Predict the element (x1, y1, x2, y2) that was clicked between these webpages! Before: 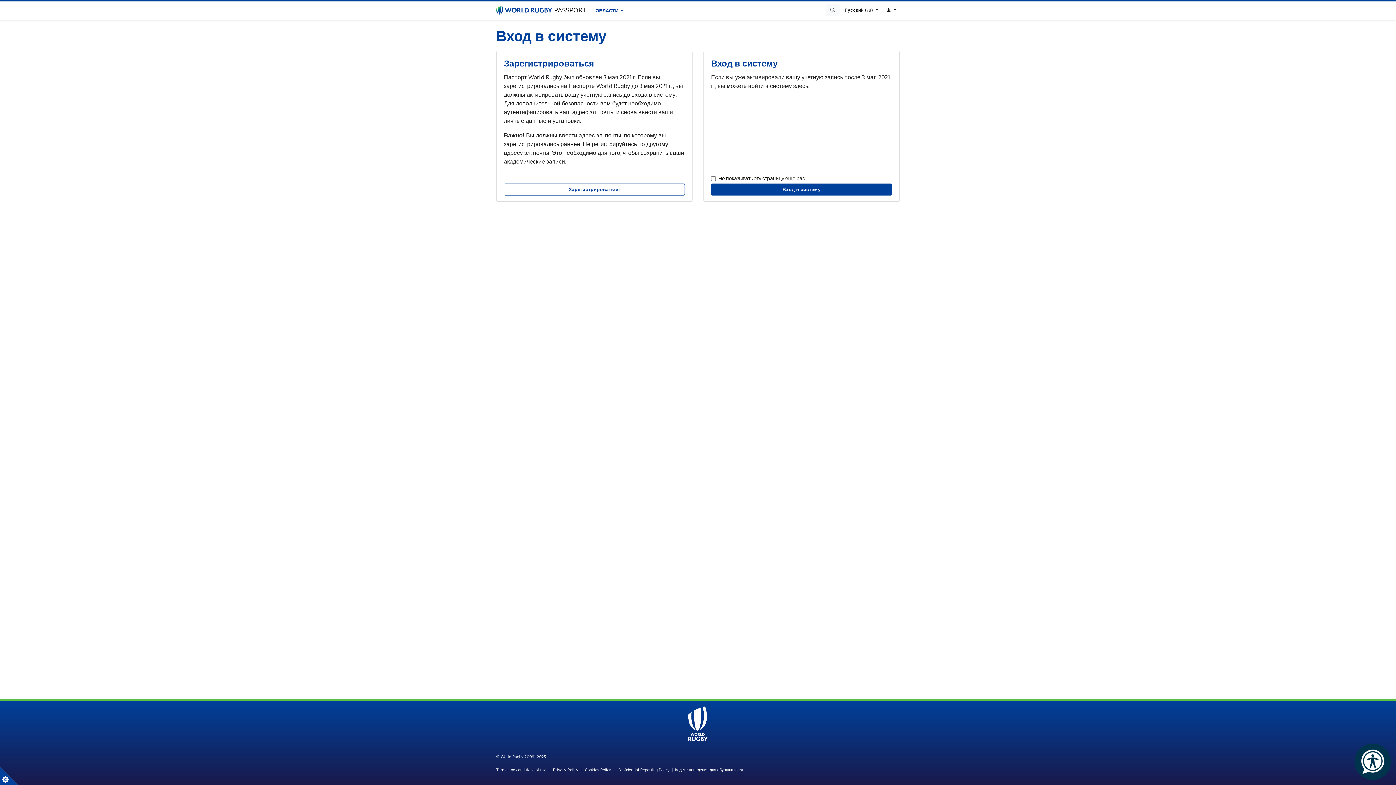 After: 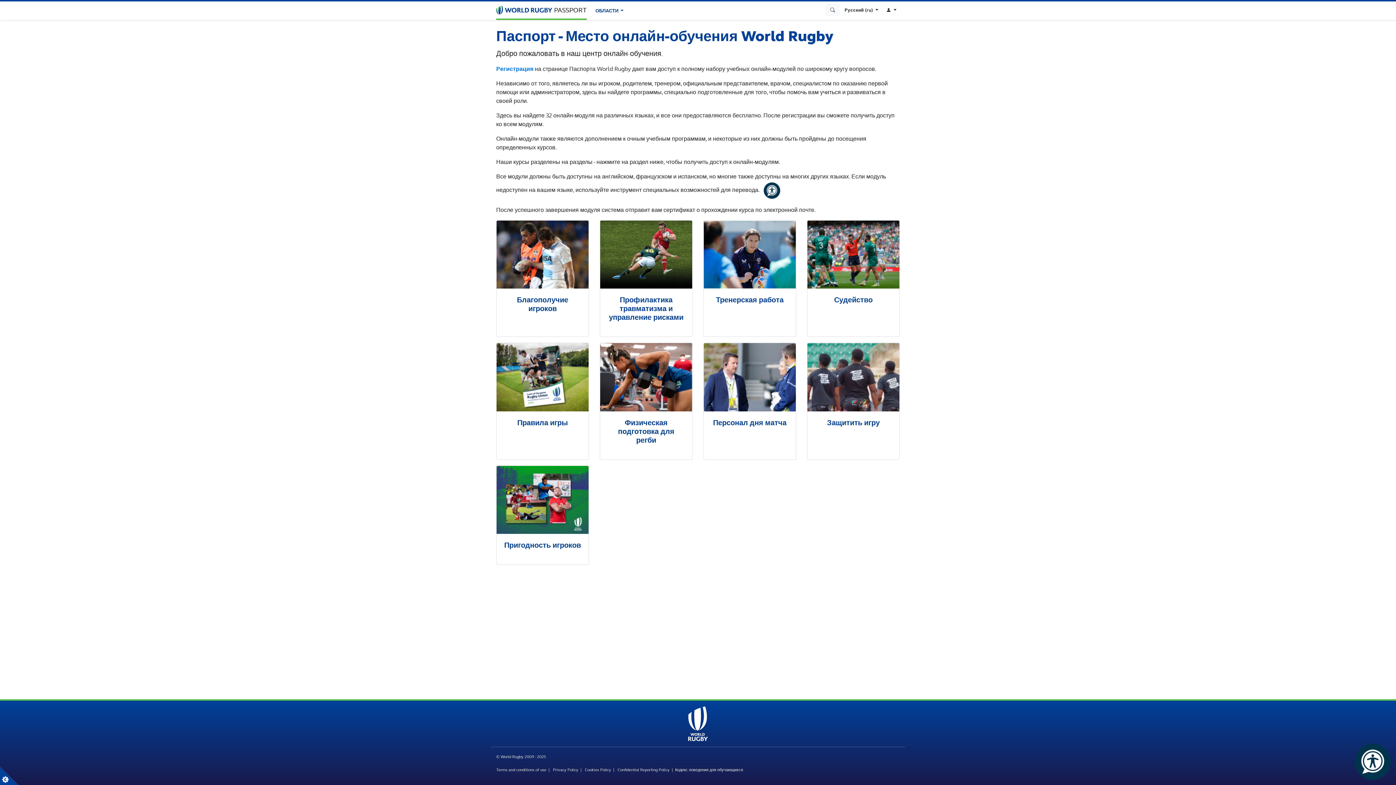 Action: bbox: (688, 719, 708, 727)